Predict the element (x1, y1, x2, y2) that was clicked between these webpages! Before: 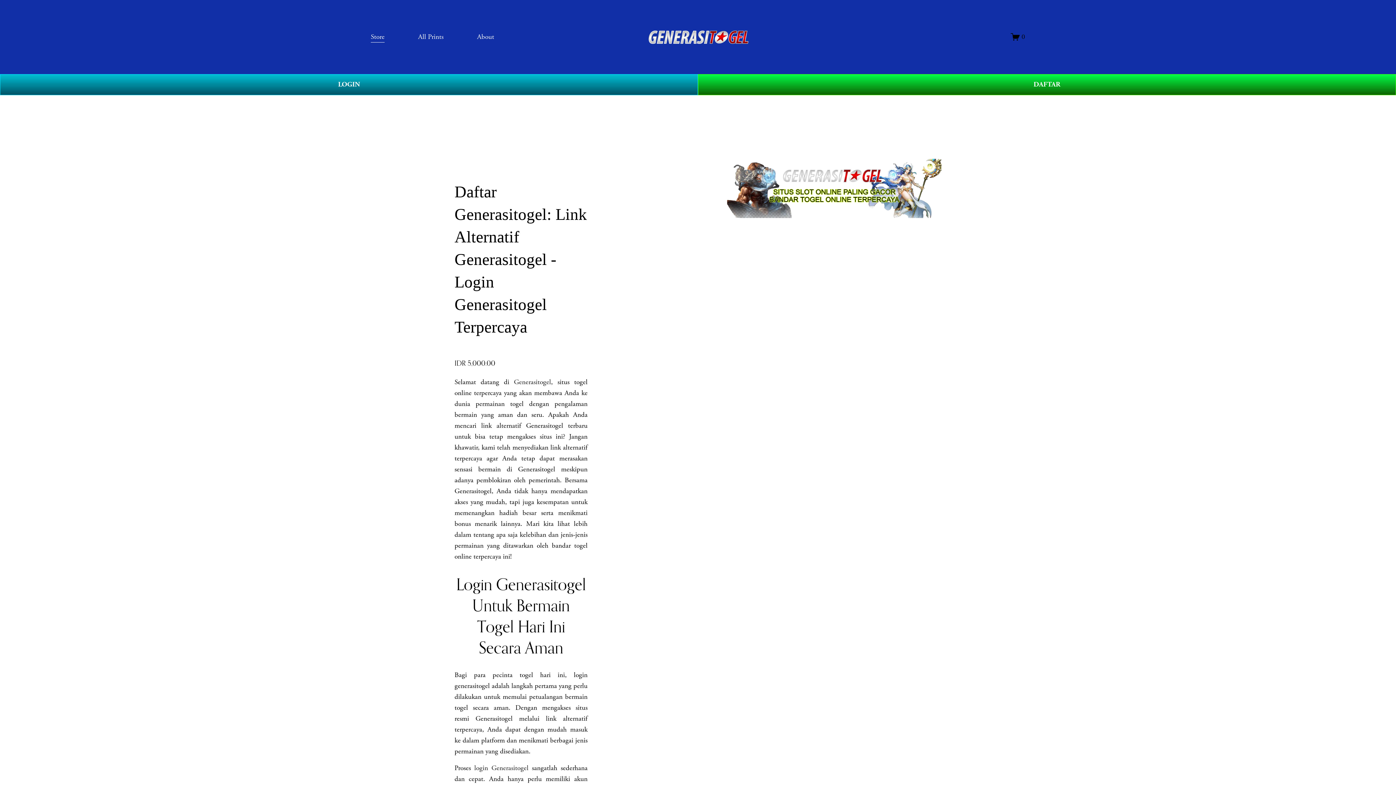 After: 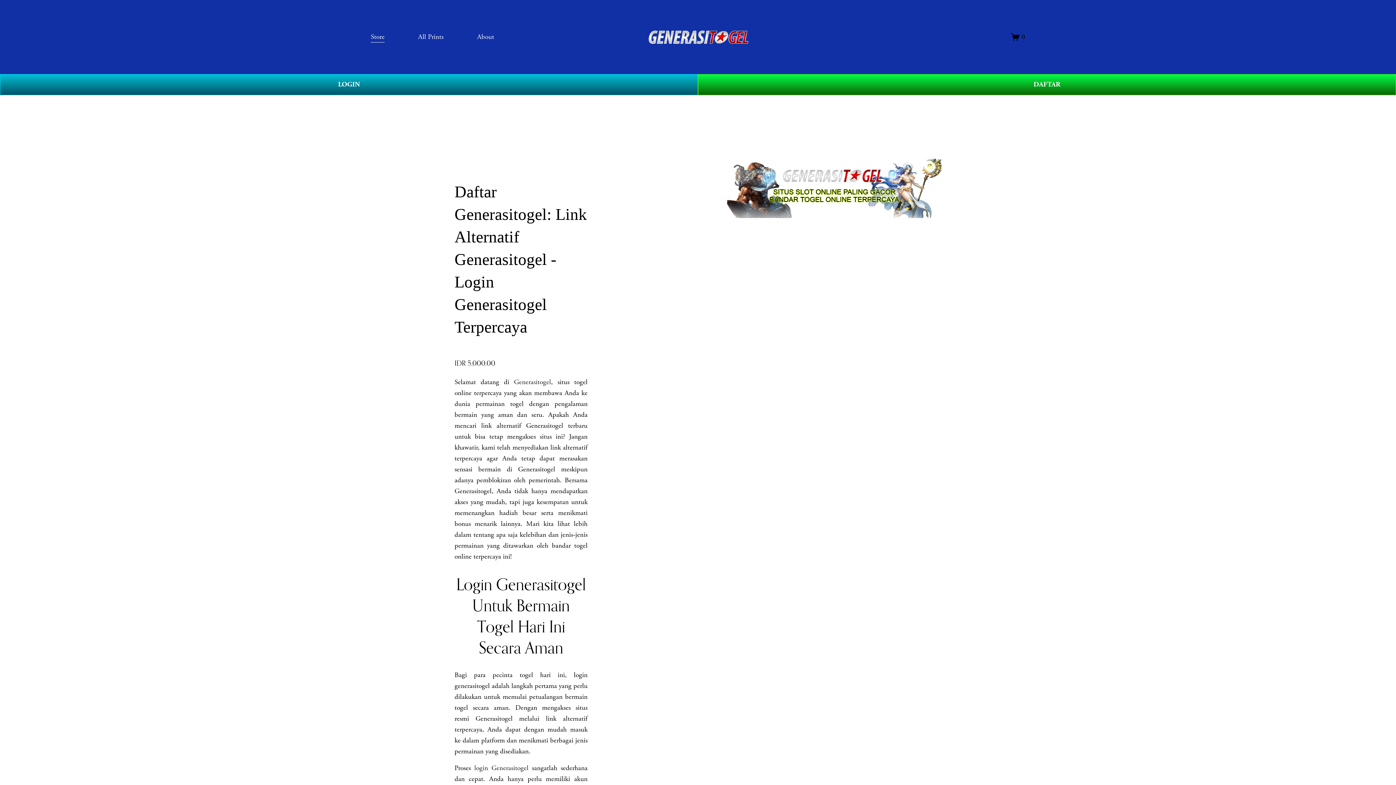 Action: bbox: (1011, 32, 1025, 41) label: 0